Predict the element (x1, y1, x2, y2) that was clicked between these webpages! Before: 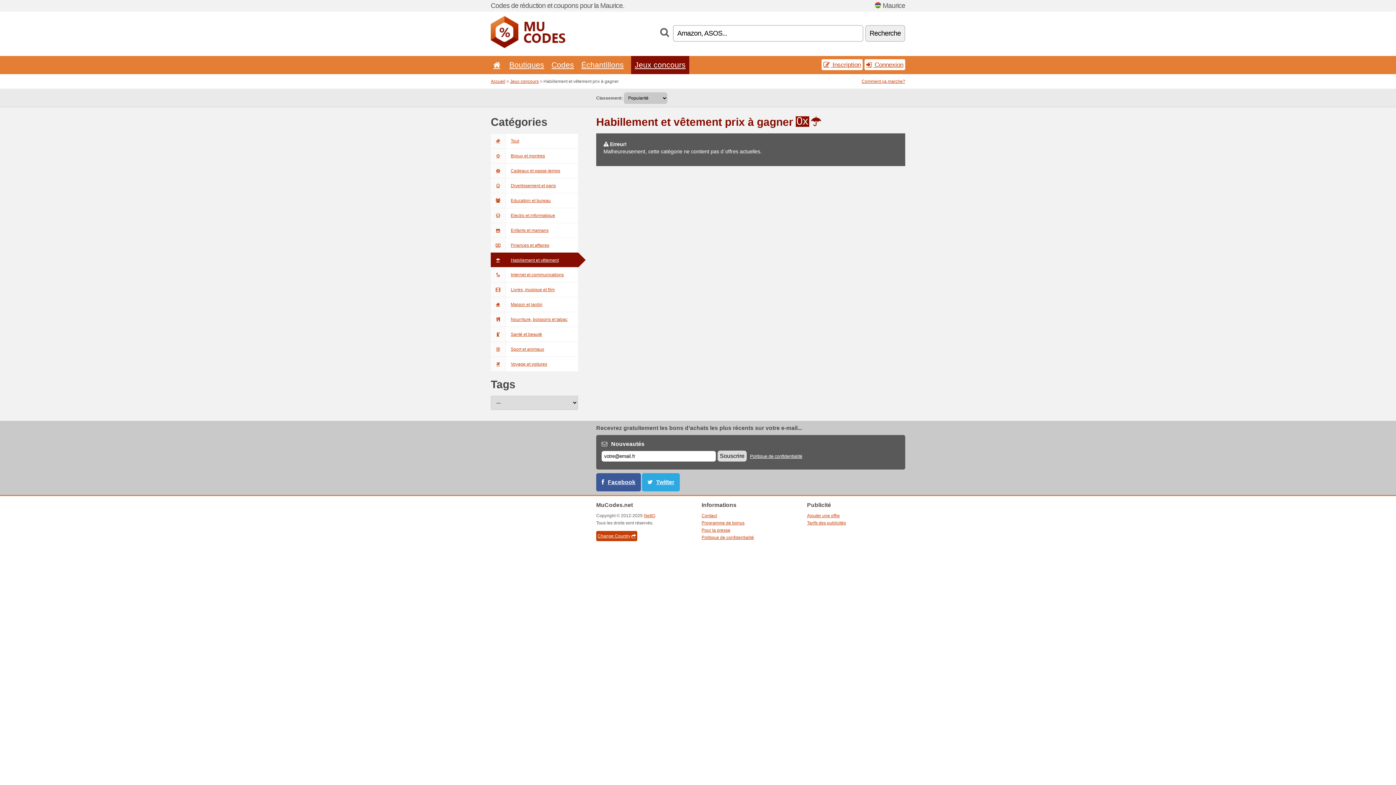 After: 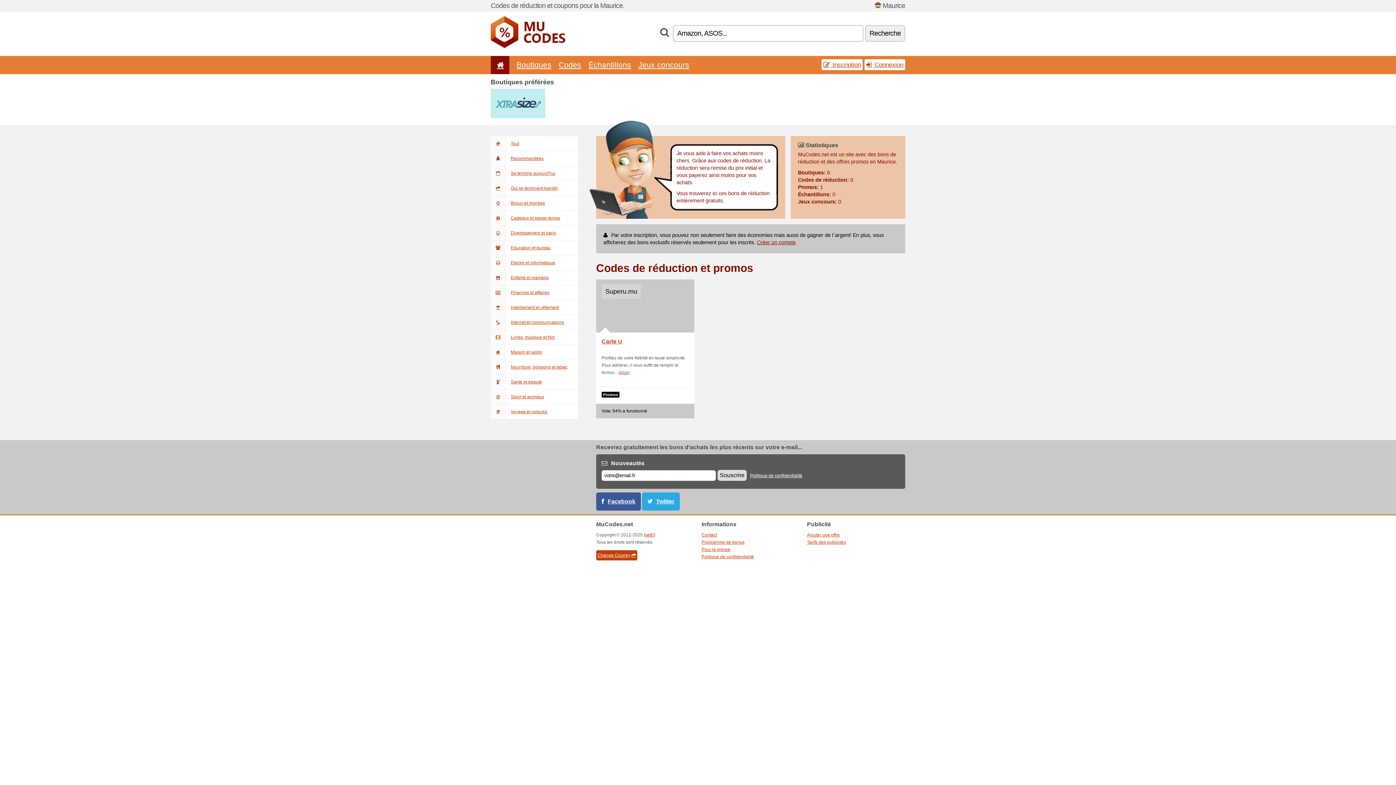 Action: bbox: (490, 44, 565, 49)